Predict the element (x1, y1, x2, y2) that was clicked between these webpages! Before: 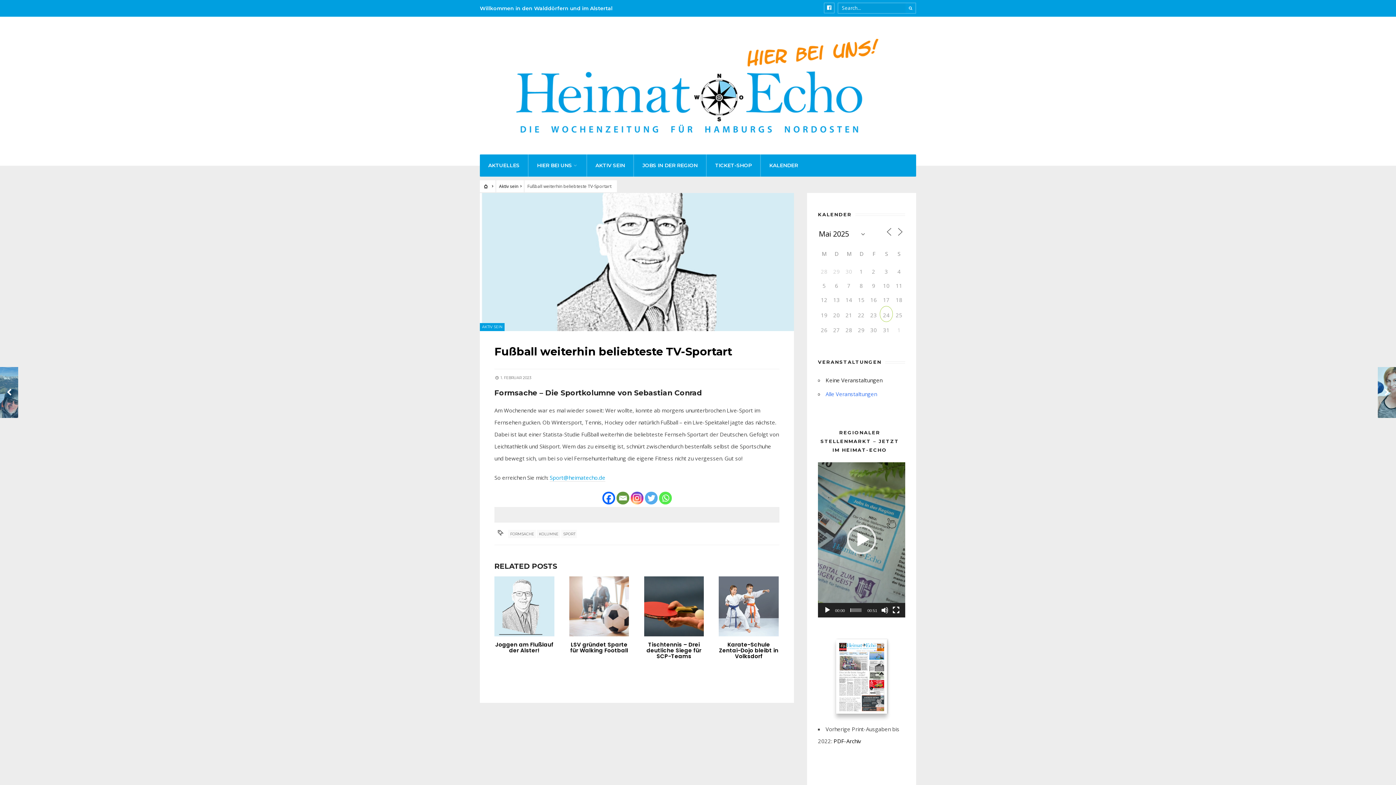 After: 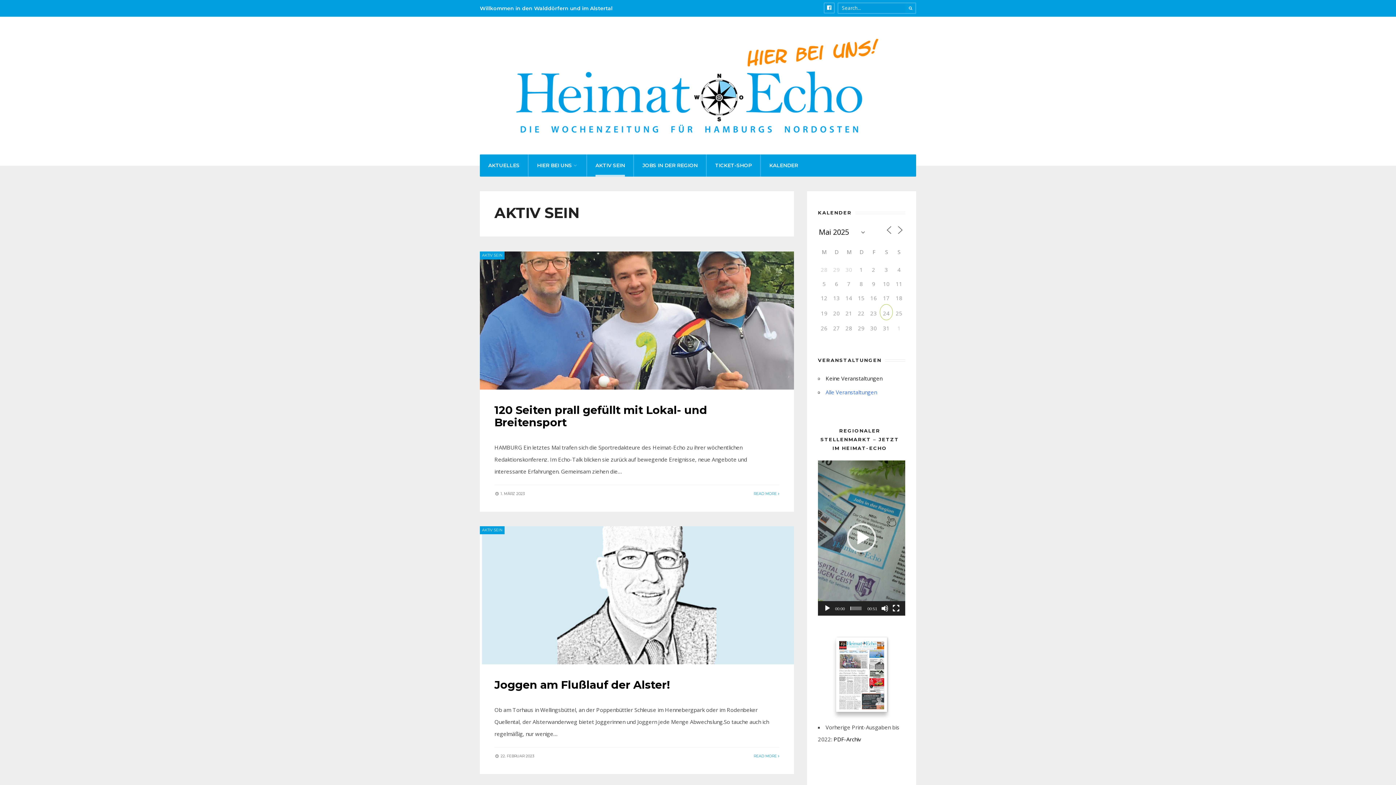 Action: bbox: (482, 324, 502, 329) label: AKTIV SEIN